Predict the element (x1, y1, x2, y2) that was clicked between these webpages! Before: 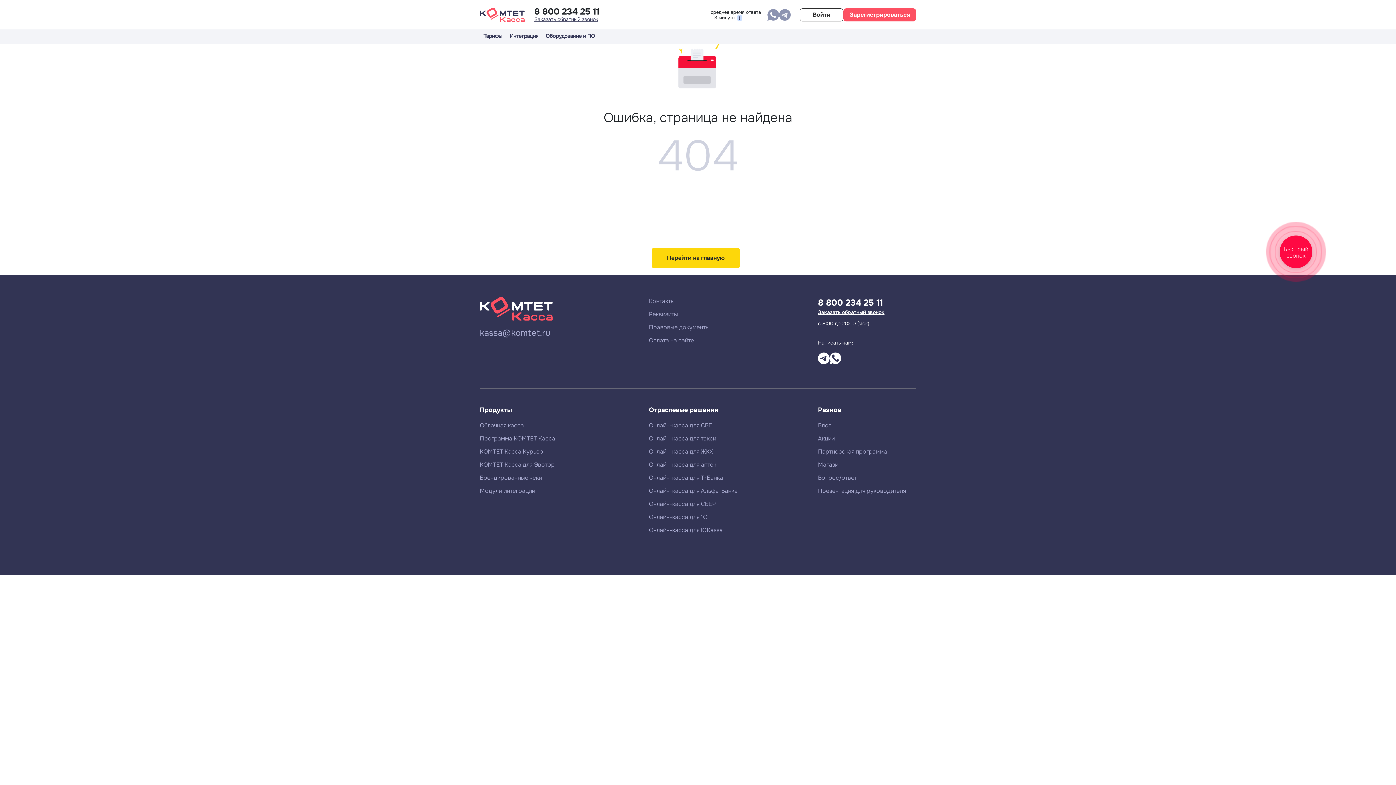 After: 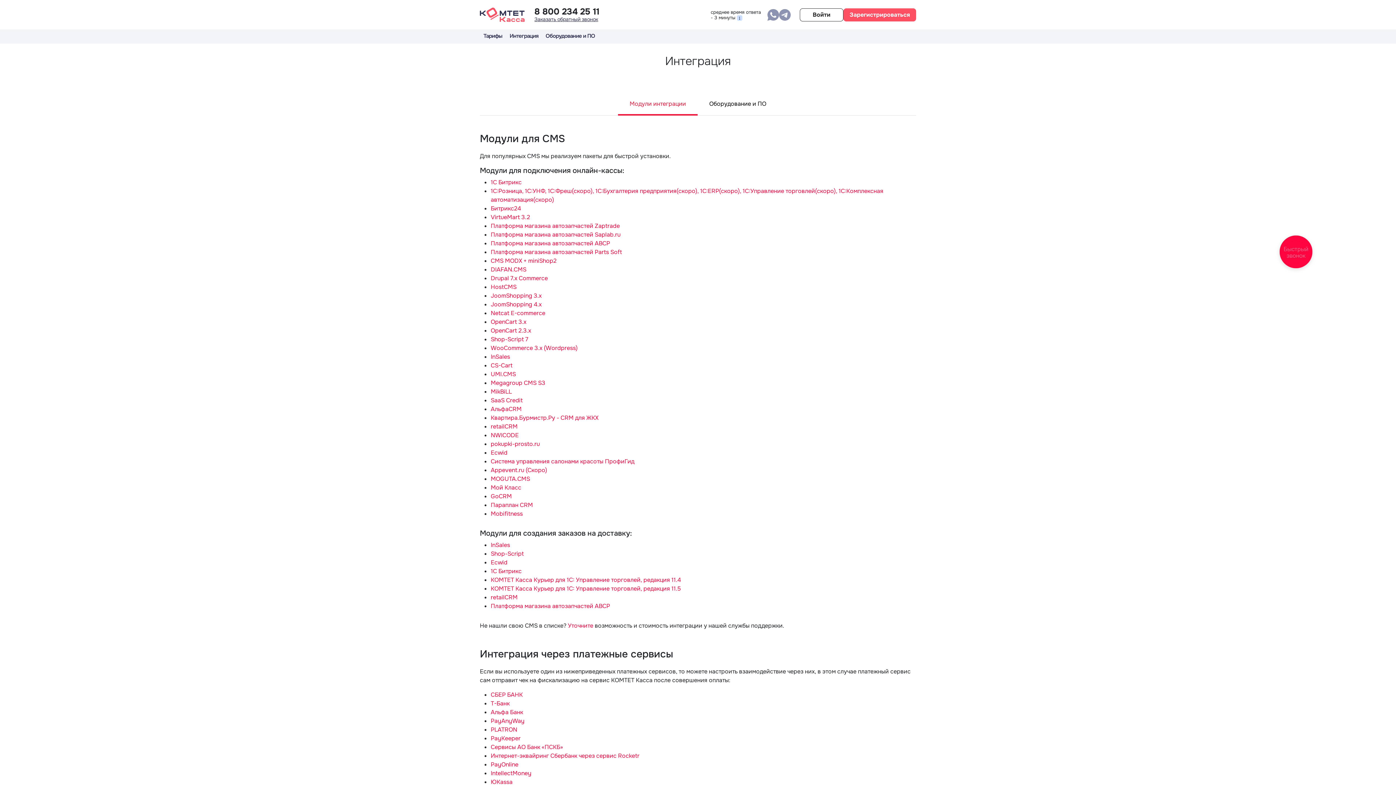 Action: bbox: (480, 486, 578, 495) label: Модули интеграции